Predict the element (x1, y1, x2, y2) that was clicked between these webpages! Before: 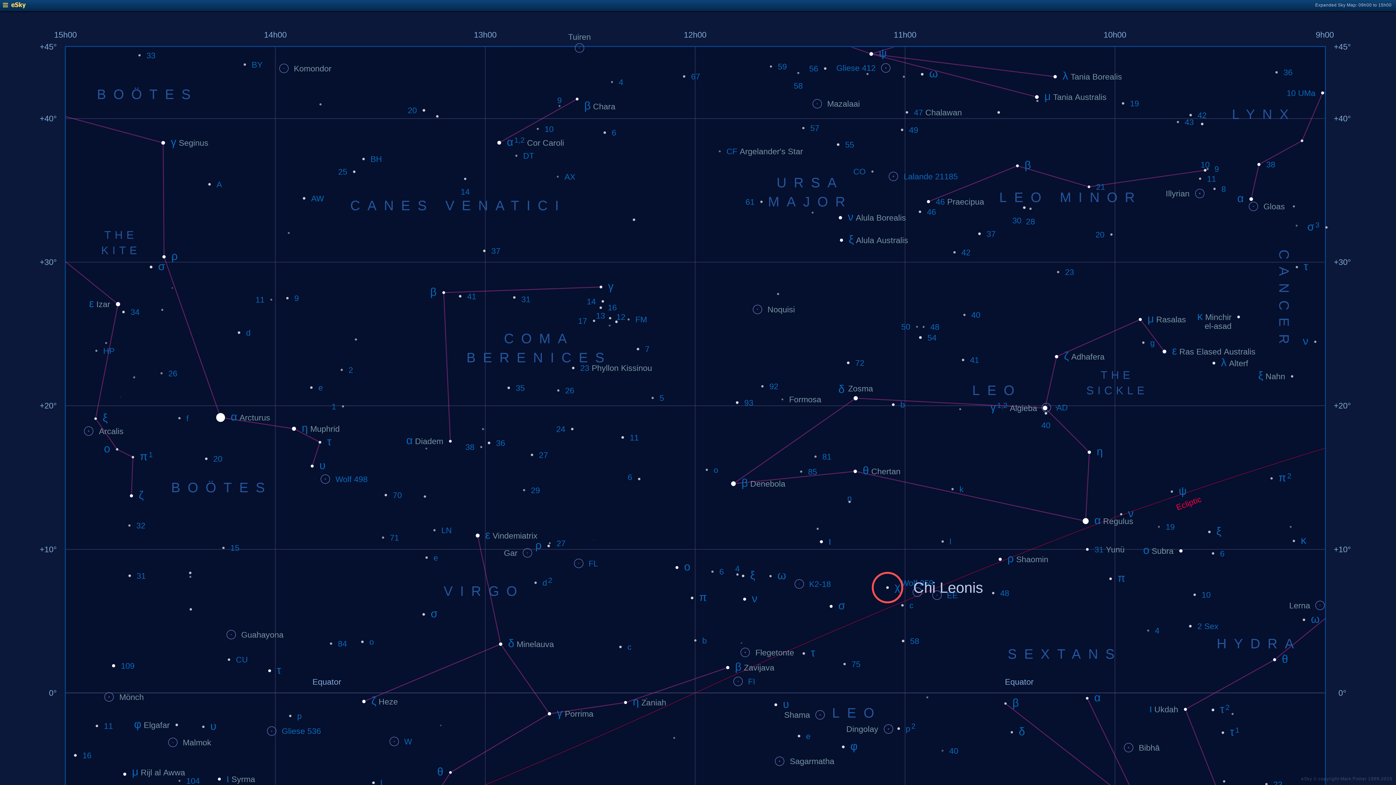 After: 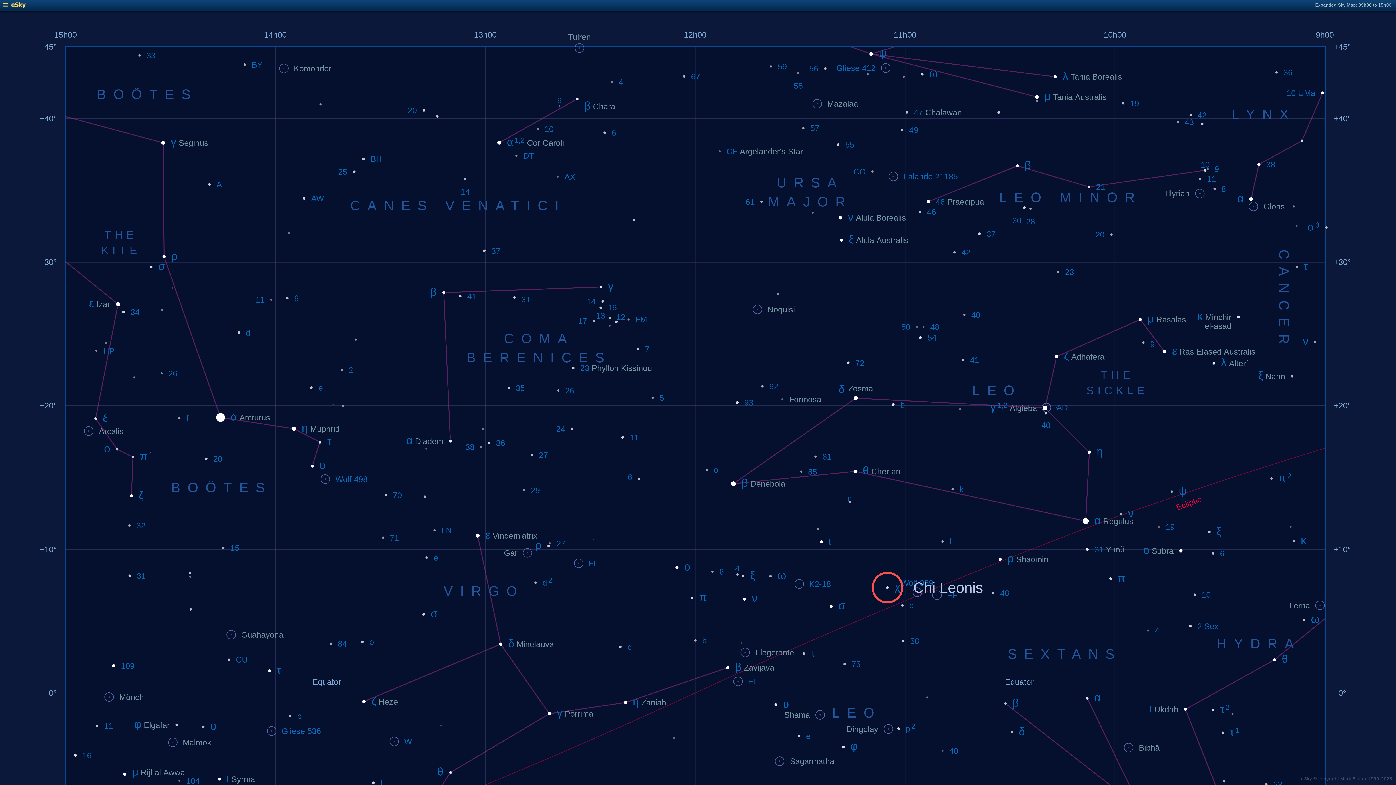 Action: bbox: (2, 4, 25, 9)